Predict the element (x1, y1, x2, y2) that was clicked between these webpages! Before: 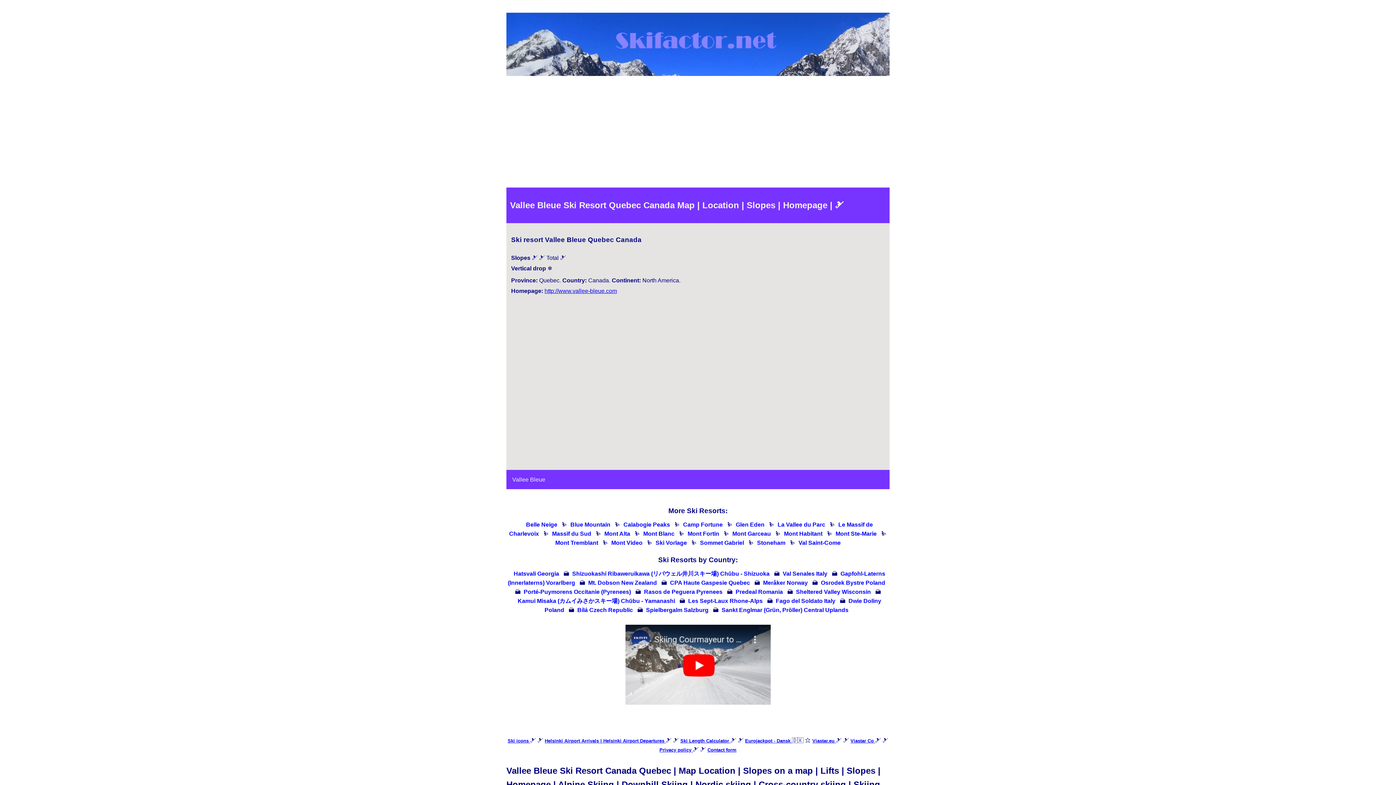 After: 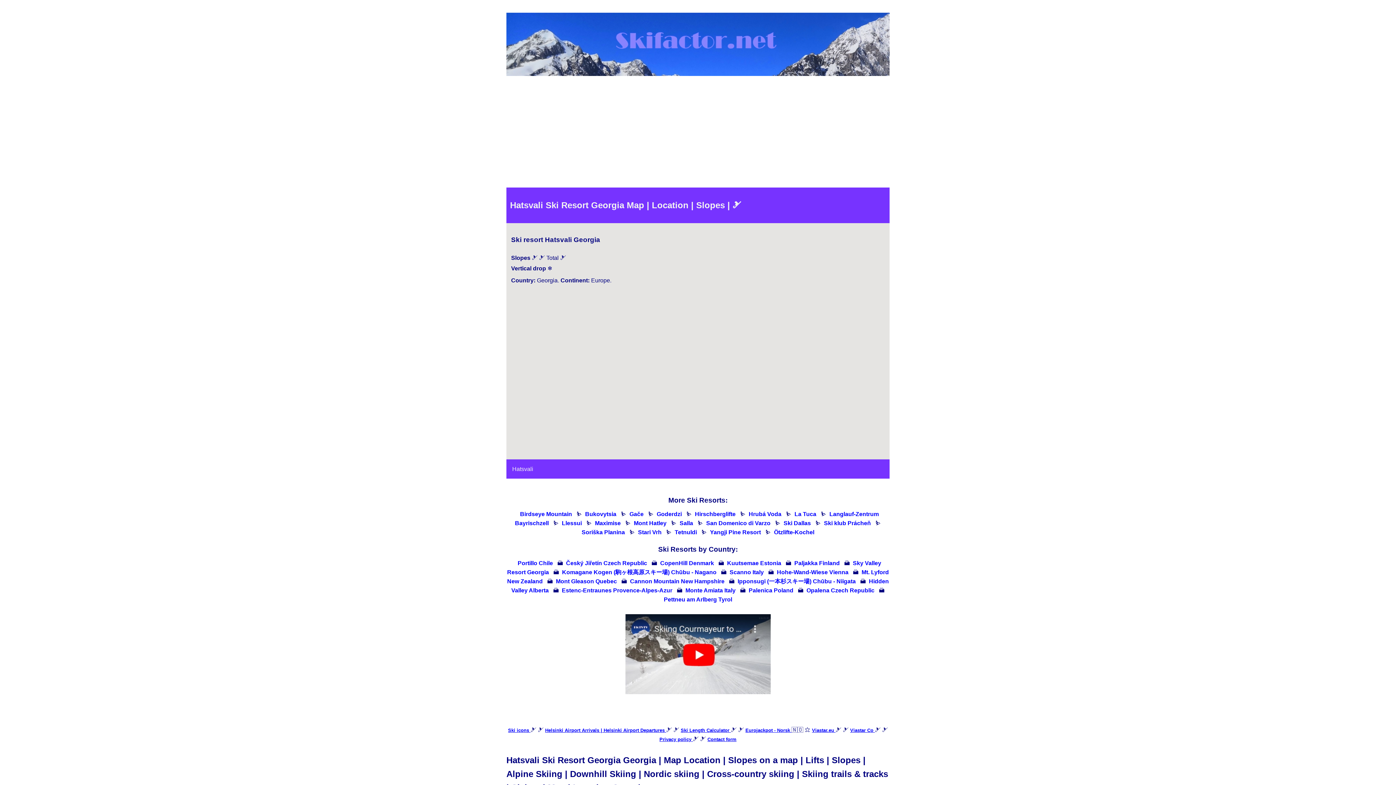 Action: label: Hatsvali Georgia bbox: (513, 570, 559, 576)